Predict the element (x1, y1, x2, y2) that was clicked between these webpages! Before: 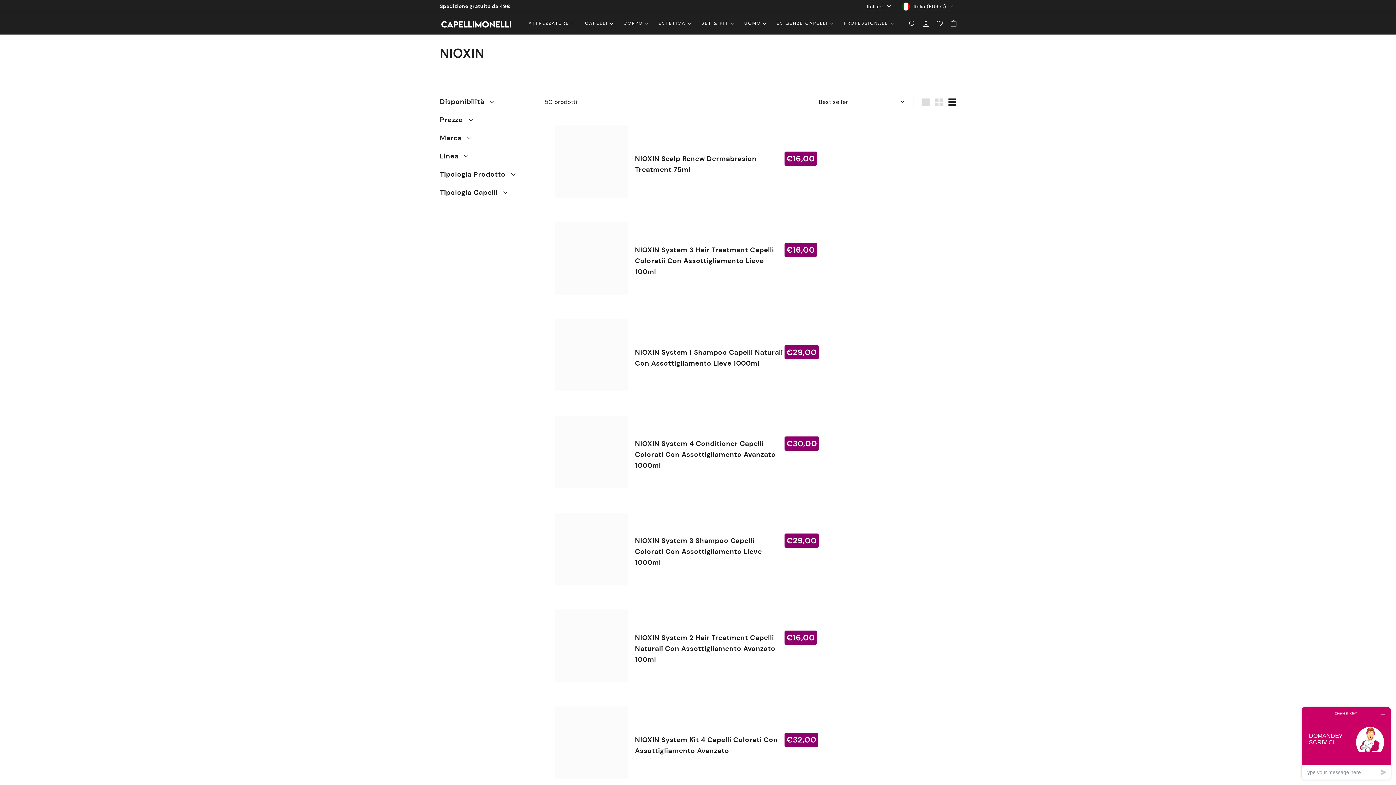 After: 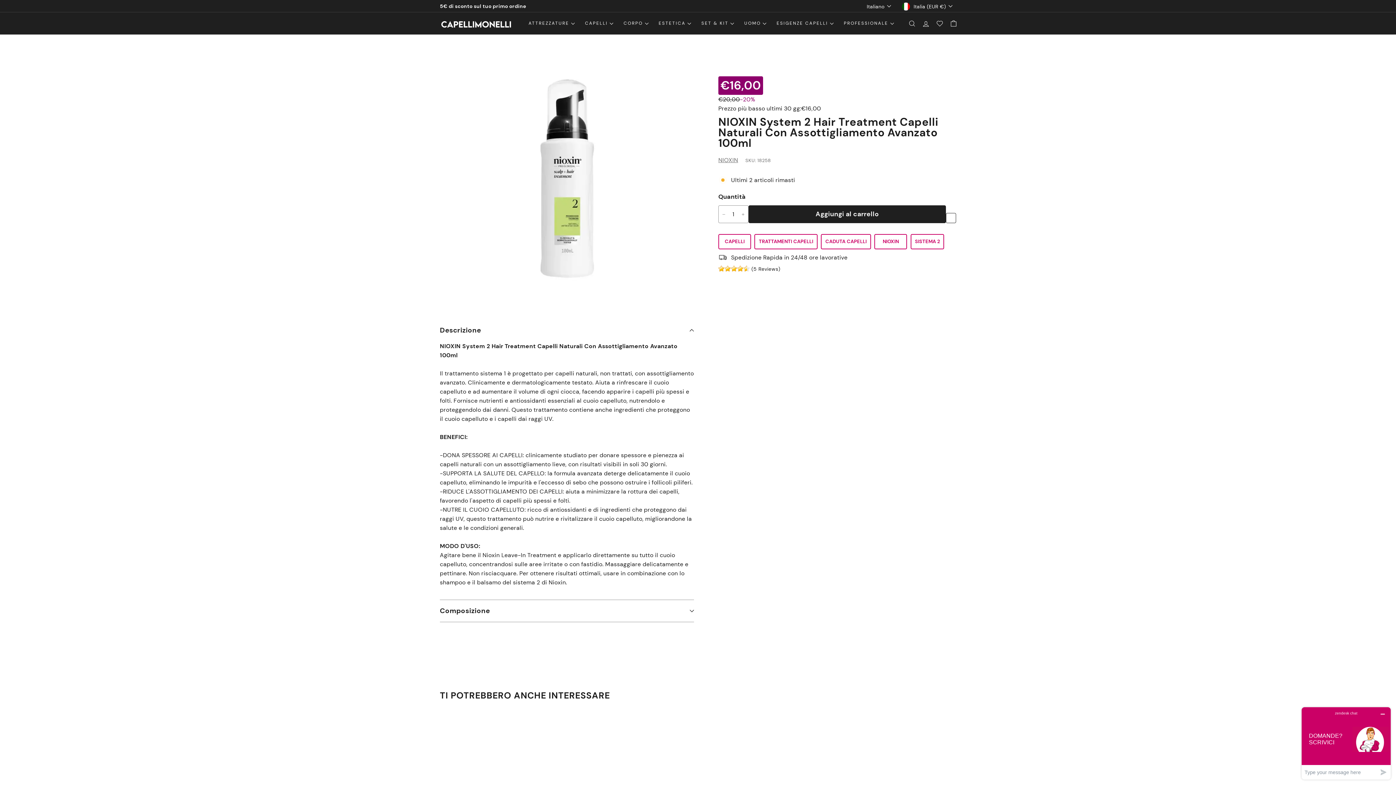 Action: bbox: (544, 599, 956, 692) label: Prezzo scontato
€16,00
€16,00
NIOXIN System 2 Hair Treatment Capelli Naturali Con Assottigliamento Avanzato 100ml